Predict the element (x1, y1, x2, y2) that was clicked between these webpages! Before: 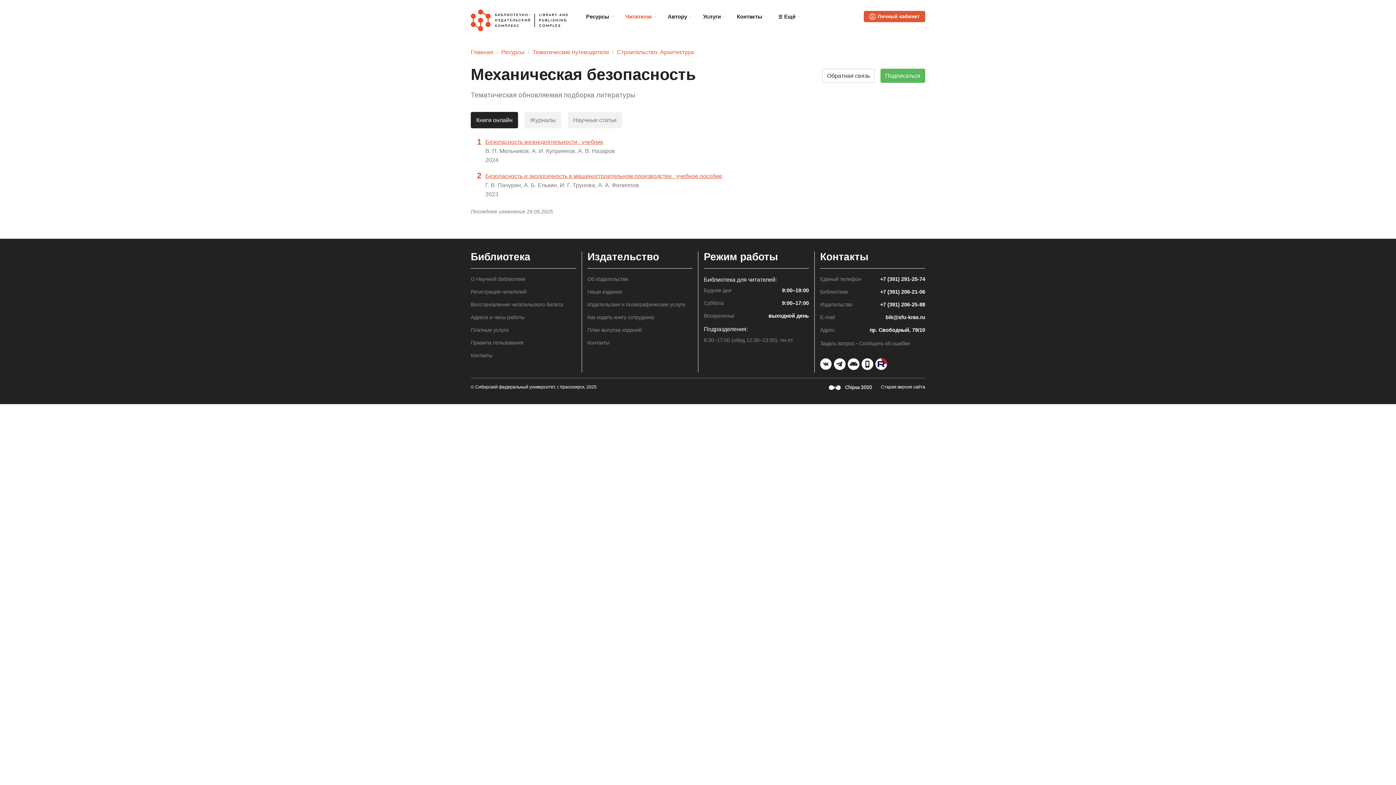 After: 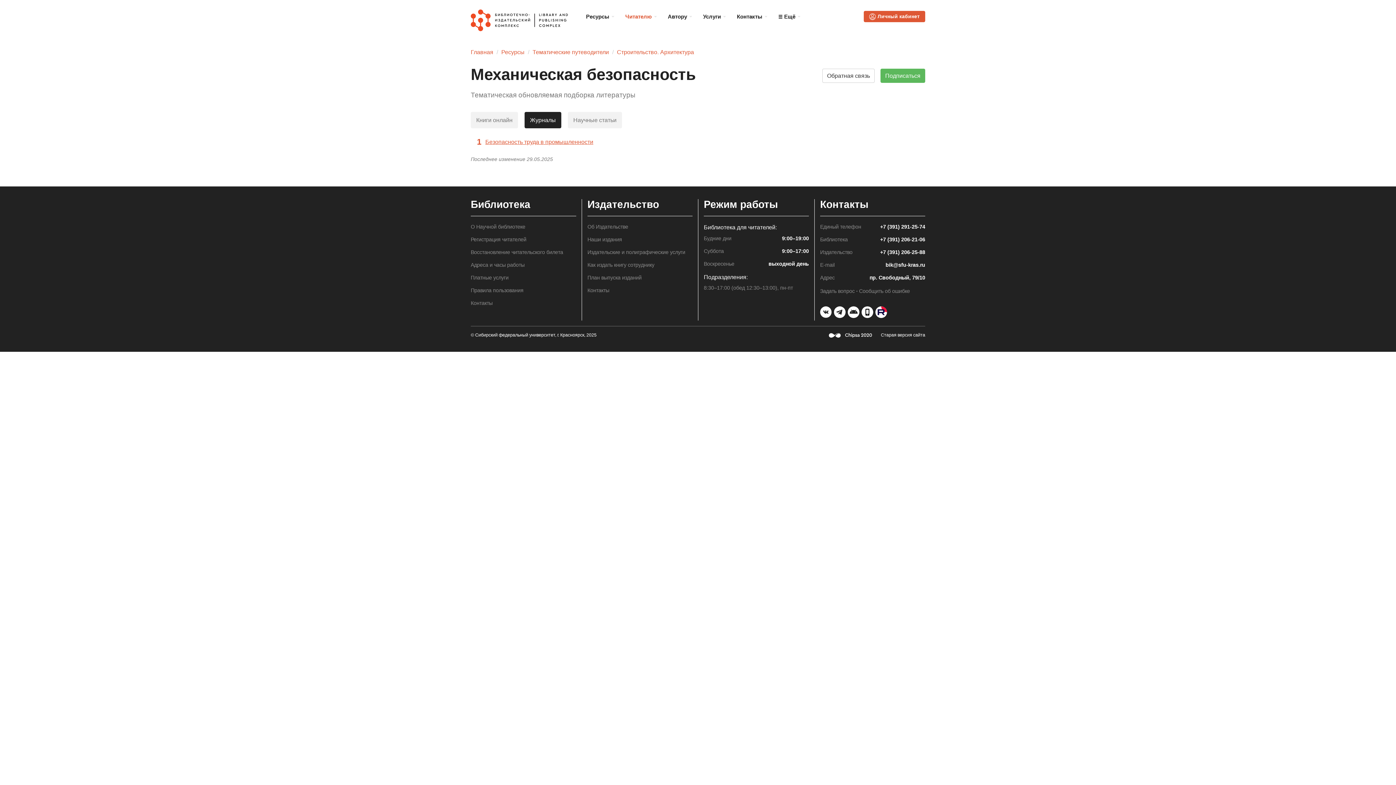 Action: label: Журналы bbox: (524, 112, 561, 128)